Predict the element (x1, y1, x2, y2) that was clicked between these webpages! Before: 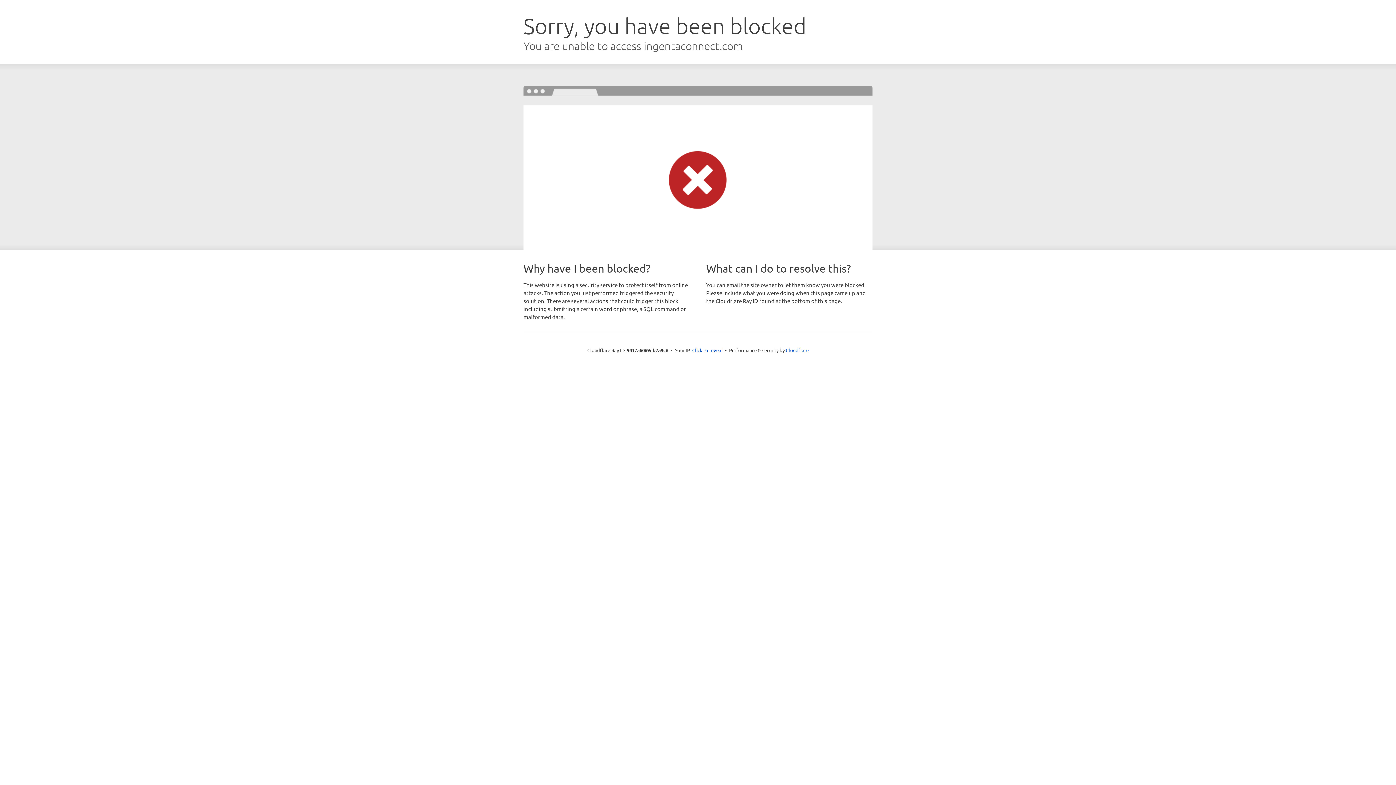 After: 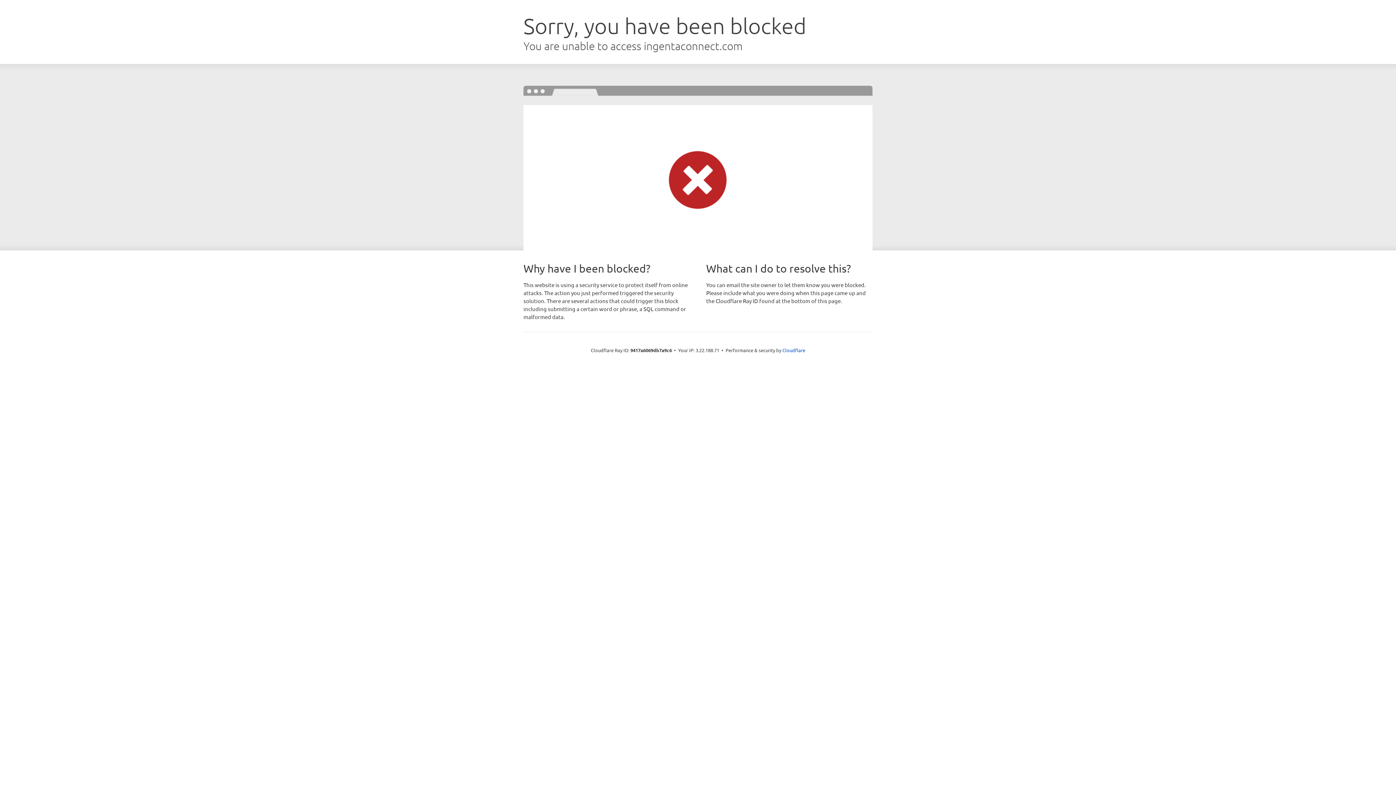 Action: label: Click to reveal bbox: (692, 346, 722, 353)